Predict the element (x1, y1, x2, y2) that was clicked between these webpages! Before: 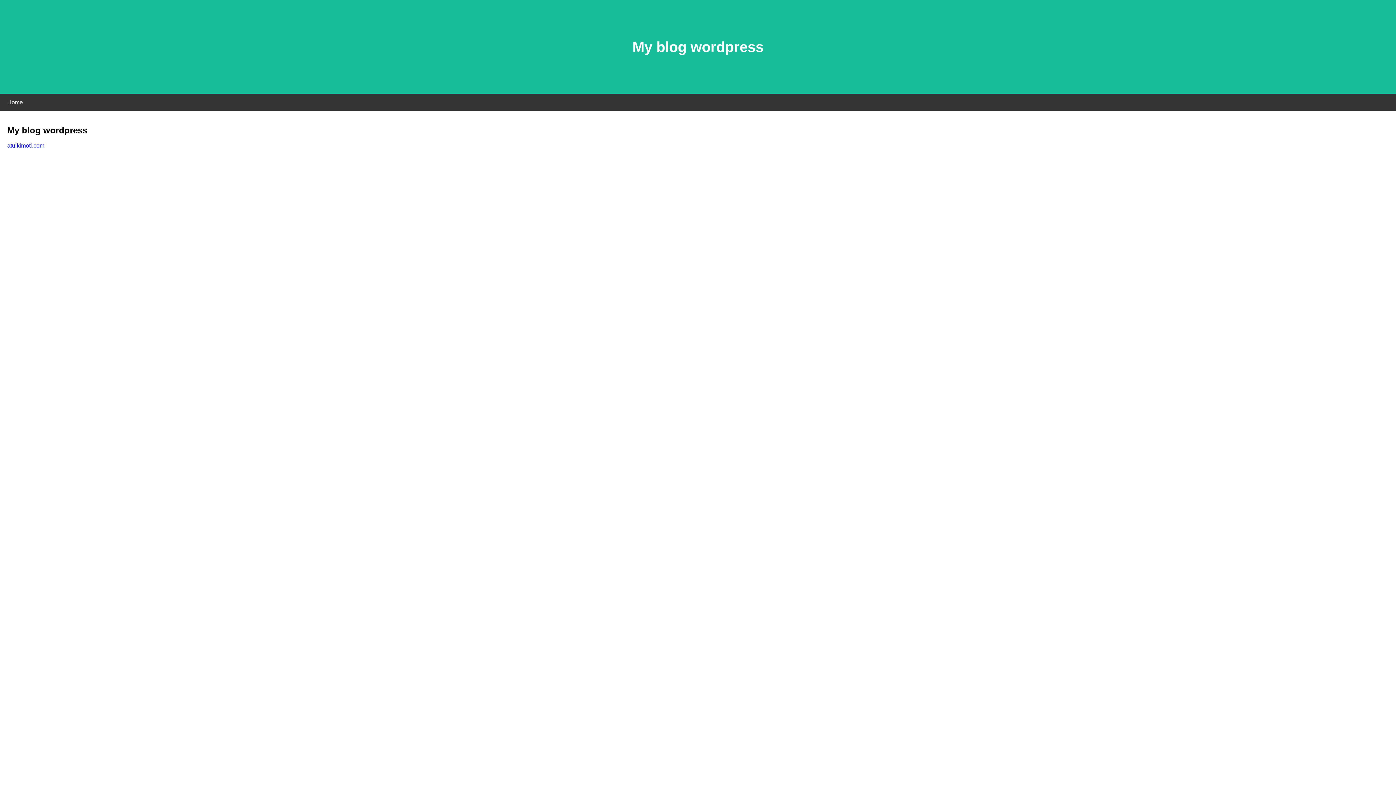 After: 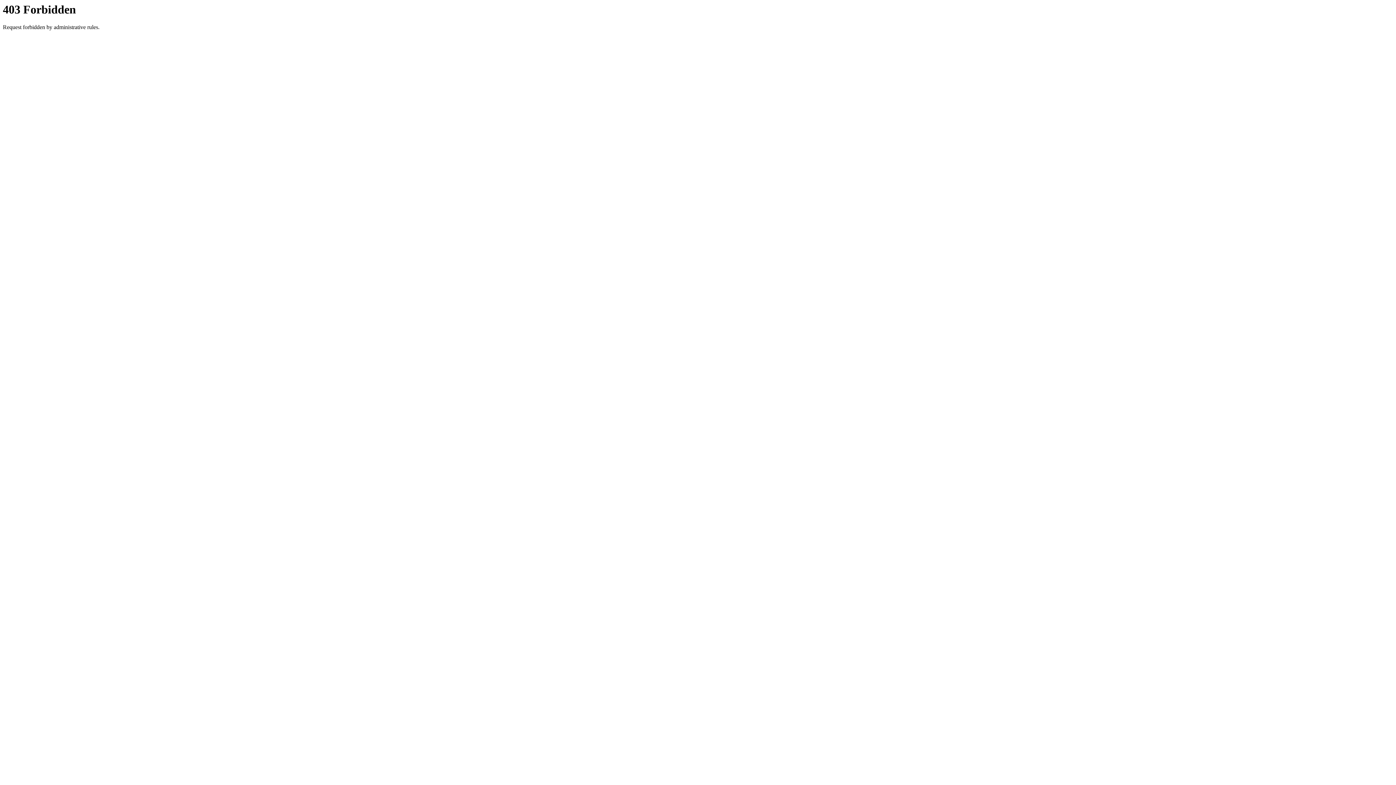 Action: bbox: (7, 142, 44, 148) label: atuikimoti.com